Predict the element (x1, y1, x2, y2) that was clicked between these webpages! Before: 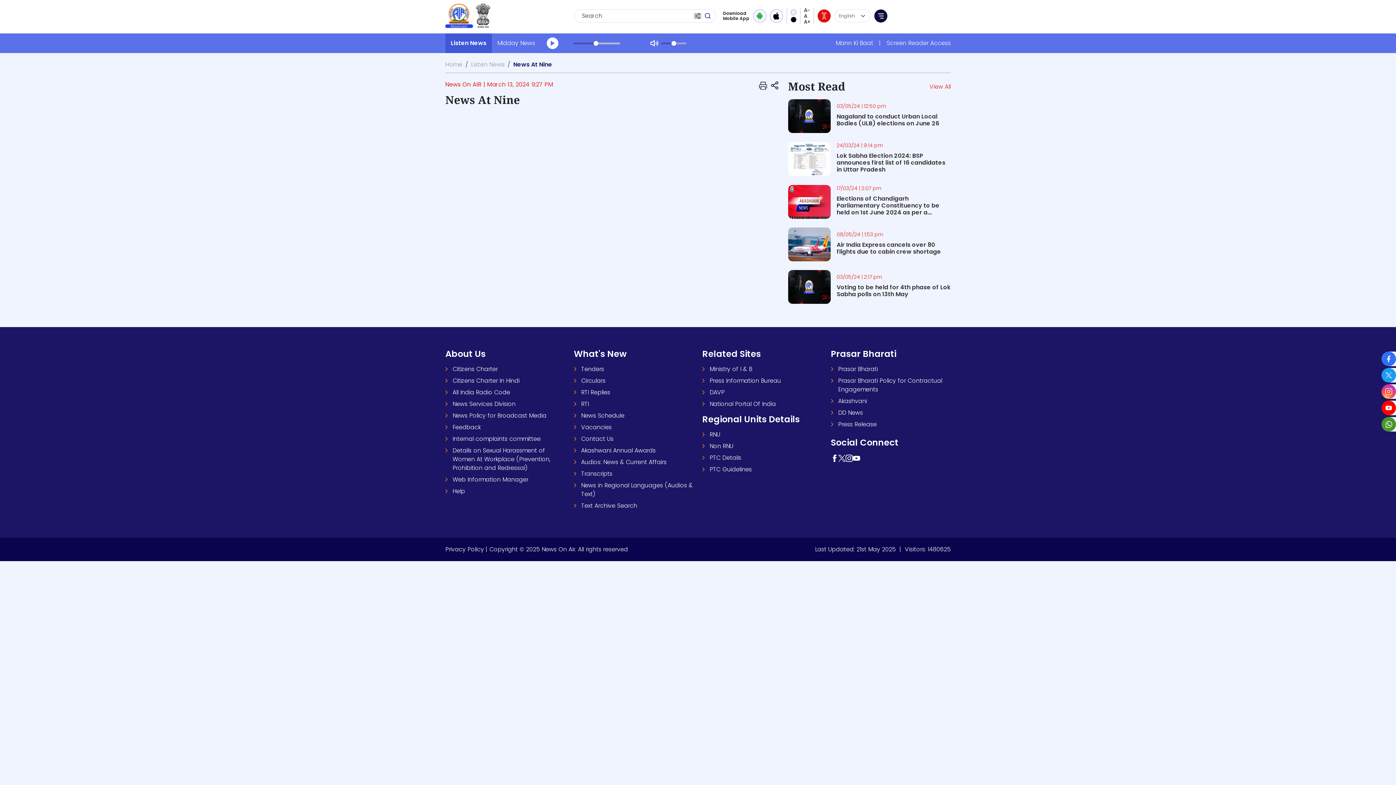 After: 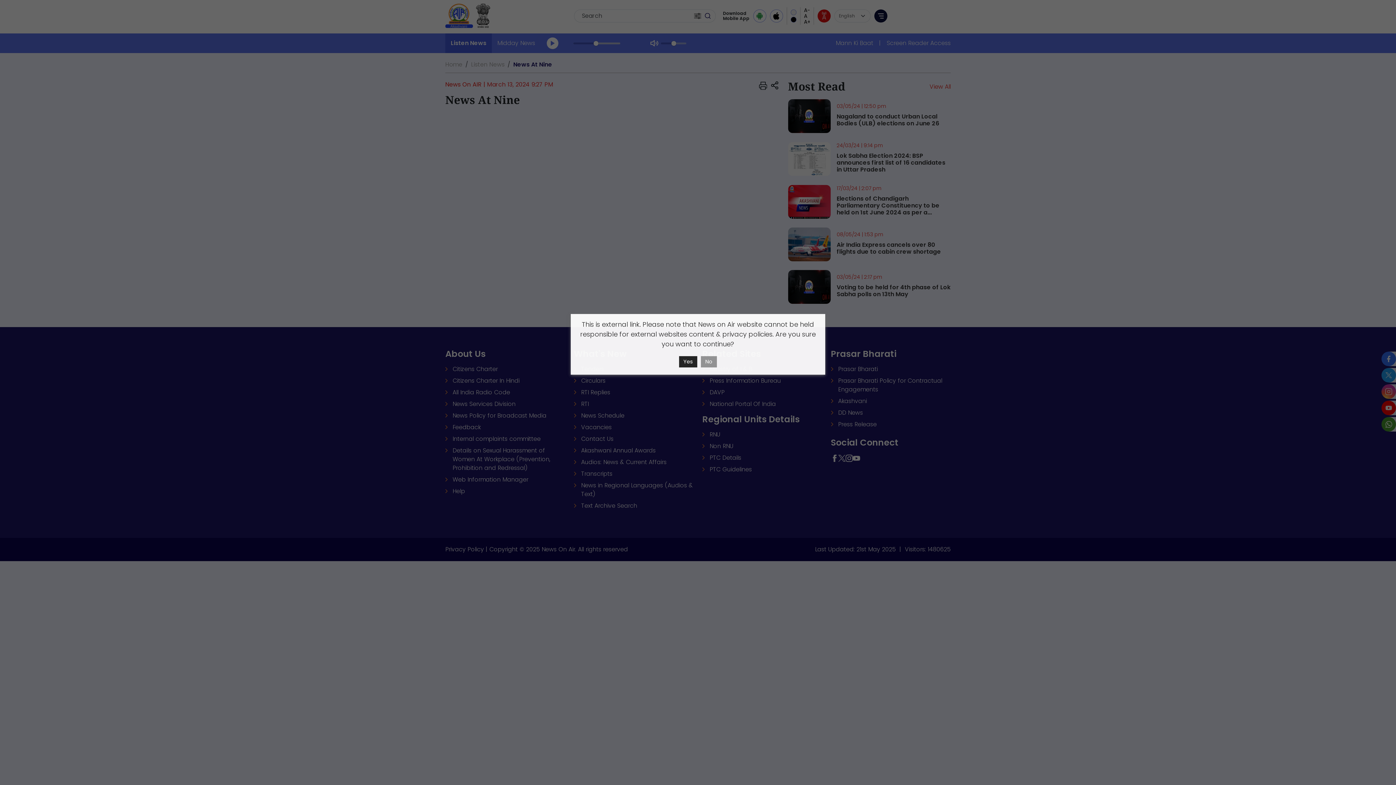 Action: bbox: (709, 365, 752, 373) label: Ministry of I & B